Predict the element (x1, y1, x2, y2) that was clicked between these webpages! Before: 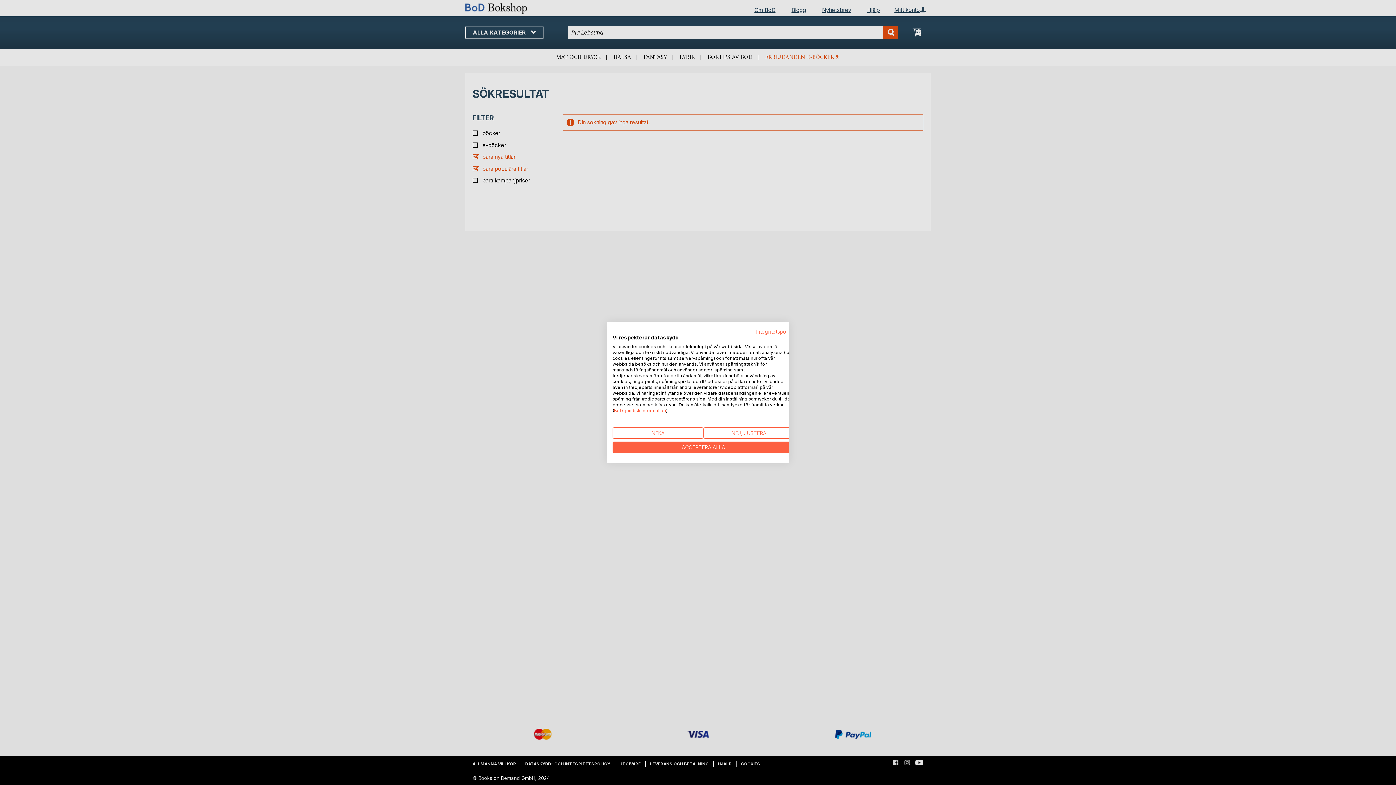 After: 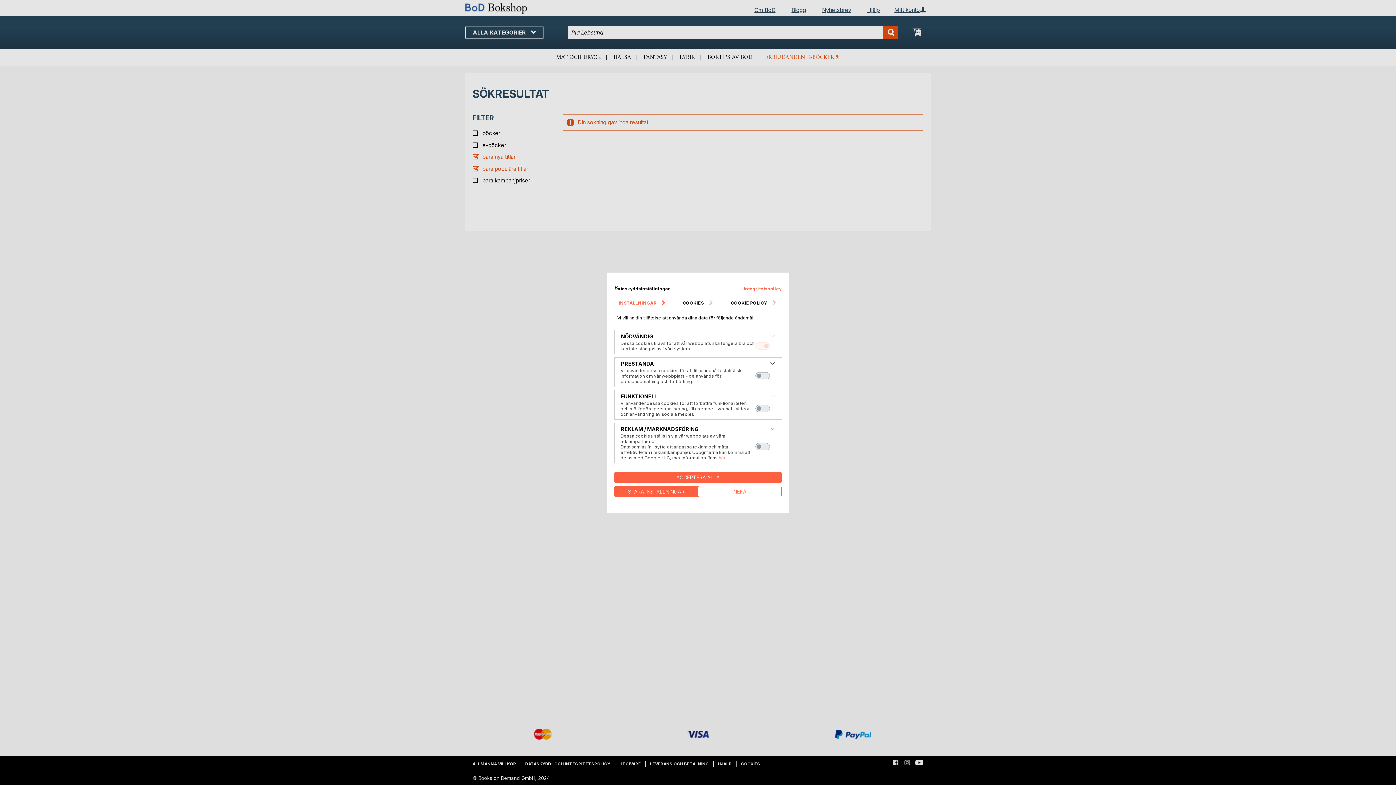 Action: bbox: (703, 427, 794, 438) label: Justera cookie preferenser